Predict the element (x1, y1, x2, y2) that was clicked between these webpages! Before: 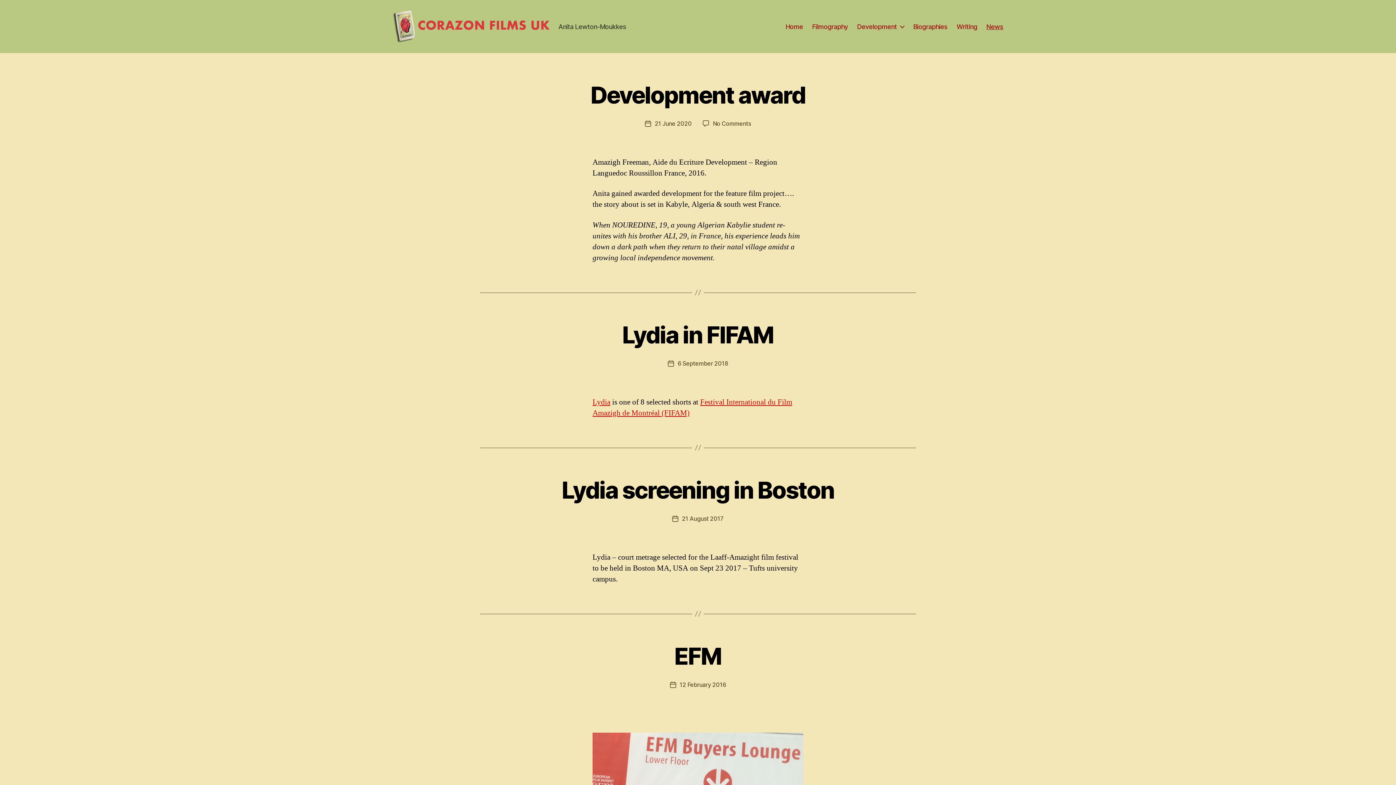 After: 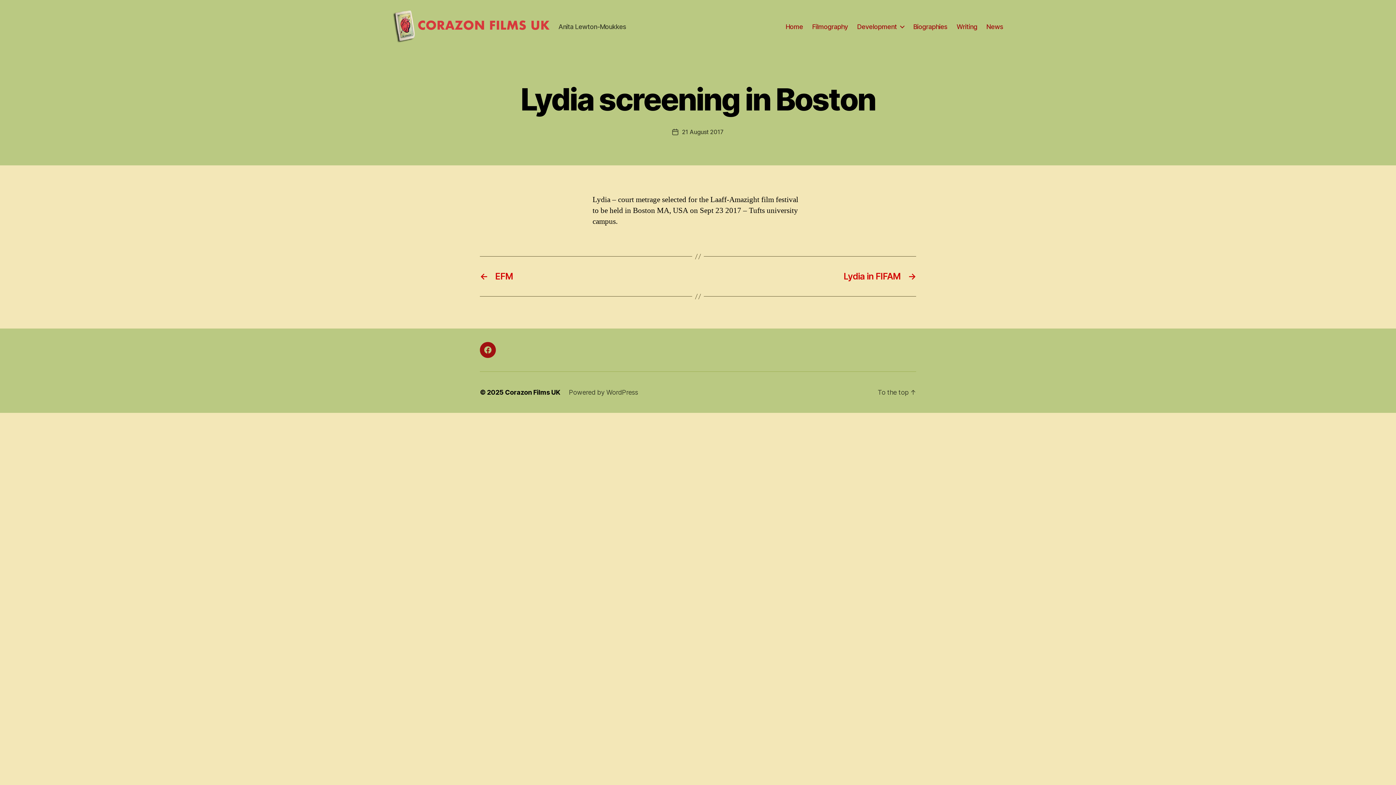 Action: label: Lydia screening in Boston bbox: (561, 476, 834, 504)